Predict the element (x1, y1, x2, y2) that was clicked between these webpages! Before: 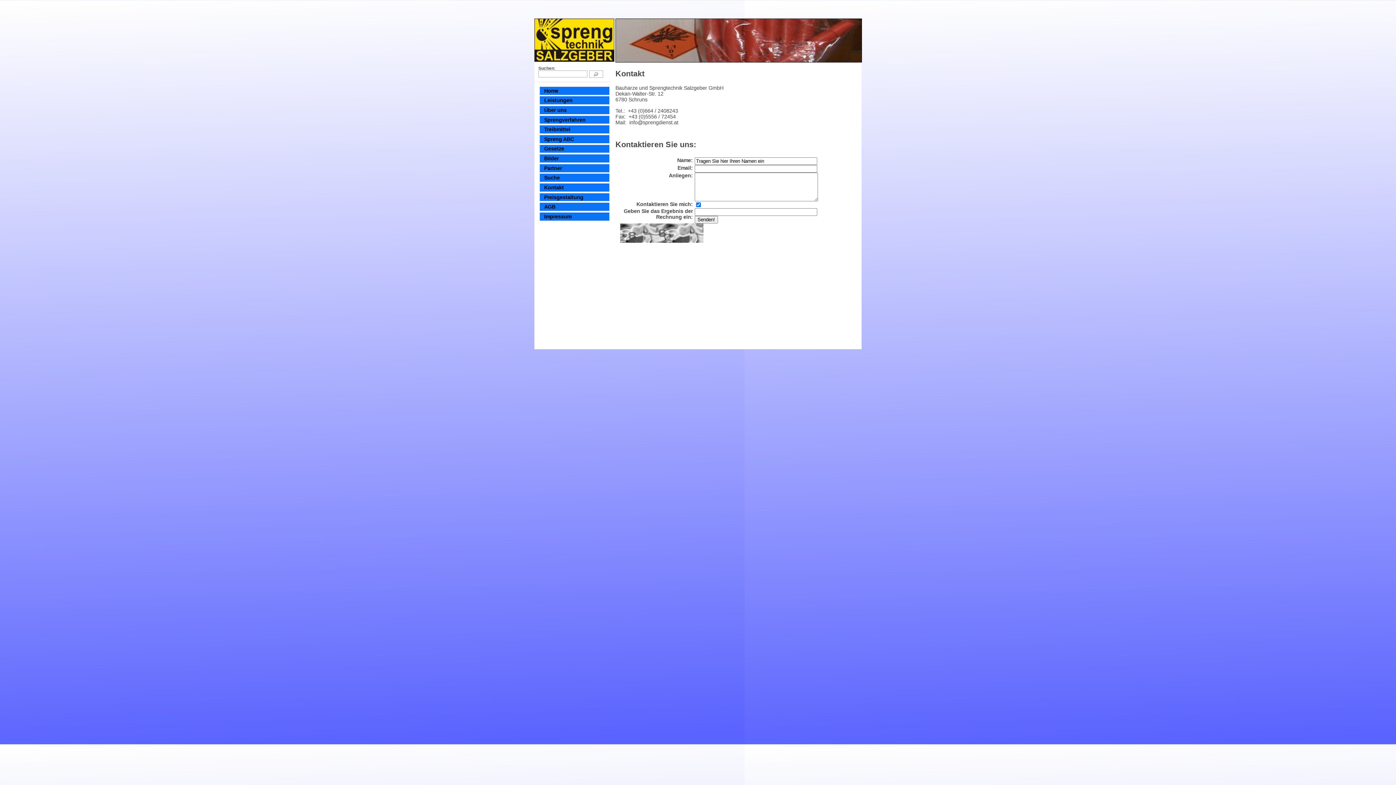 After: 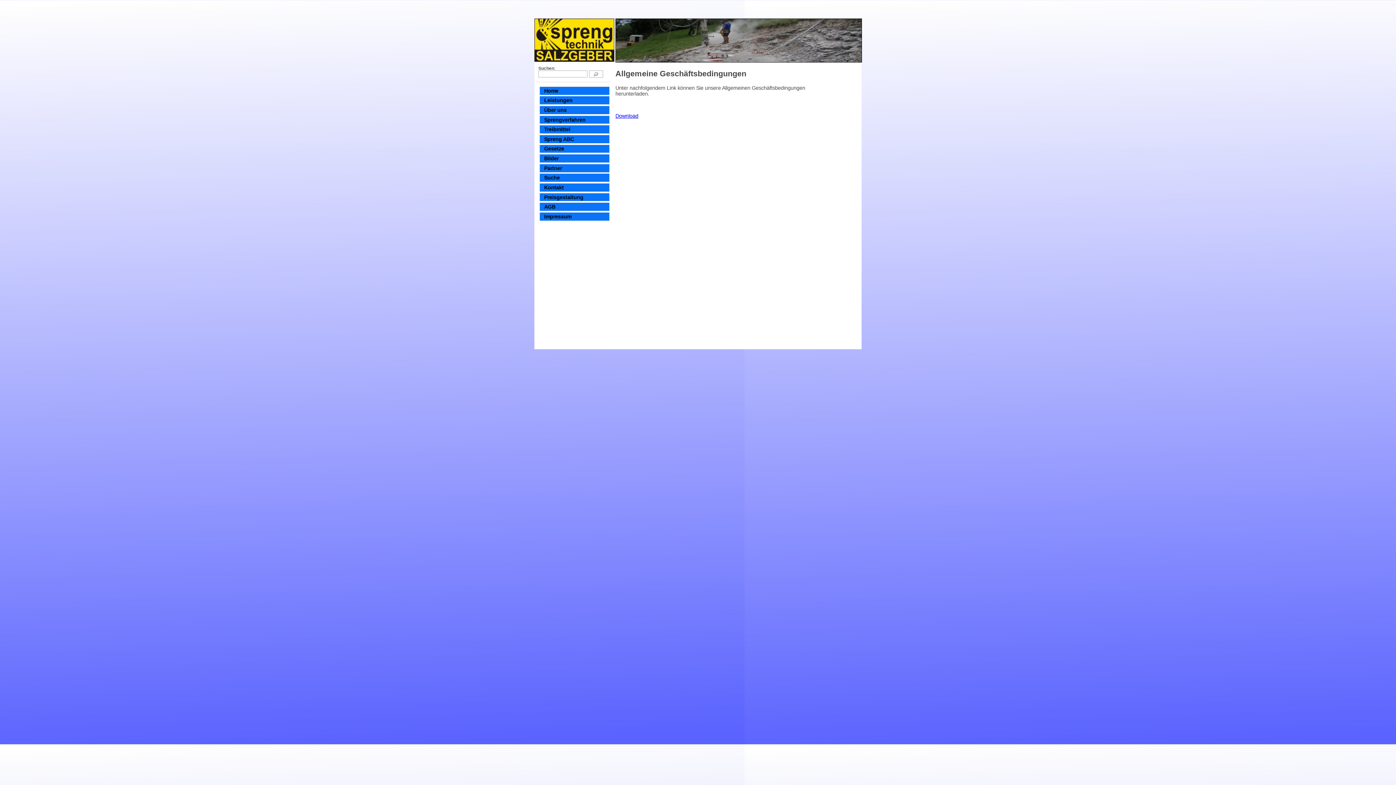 Action: label: AGB bbox: (539, 202, 609, 211)